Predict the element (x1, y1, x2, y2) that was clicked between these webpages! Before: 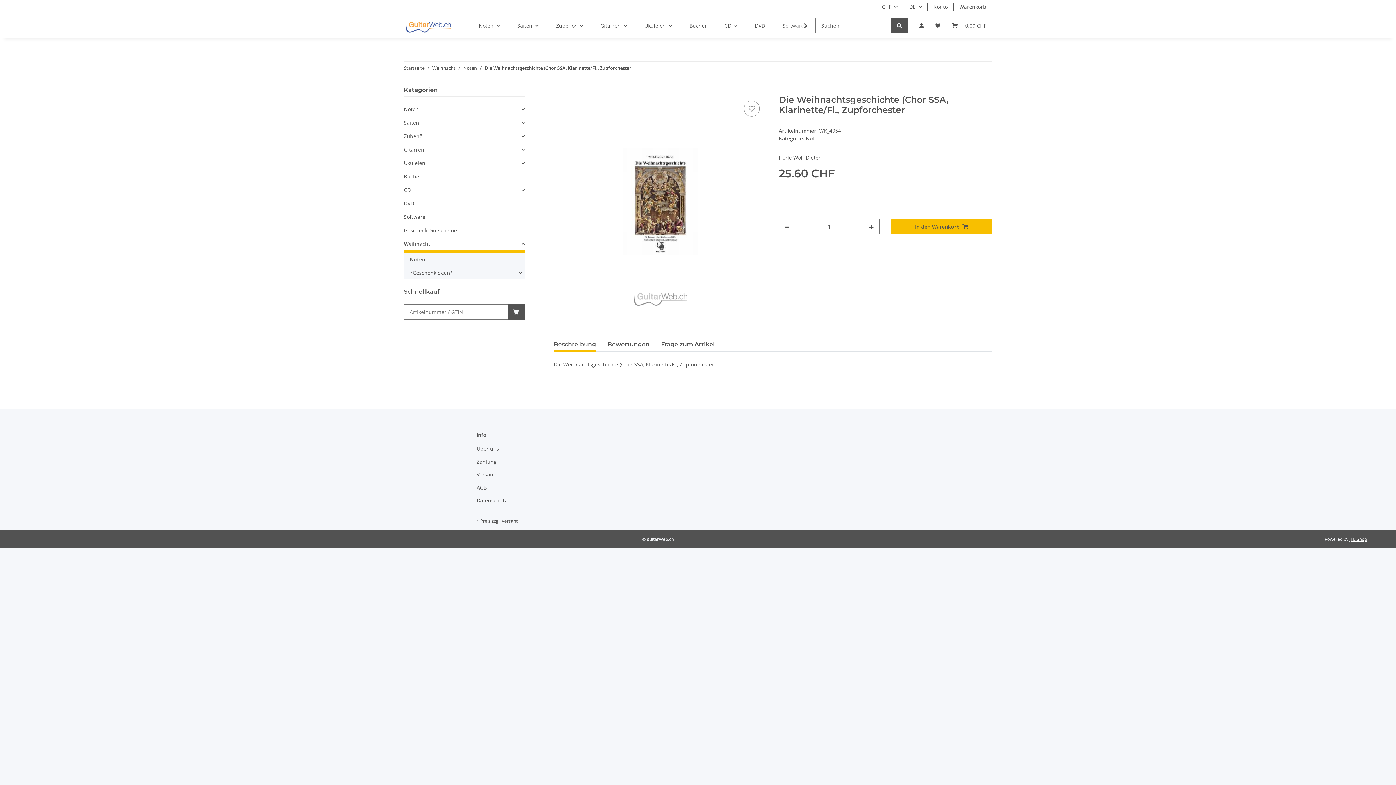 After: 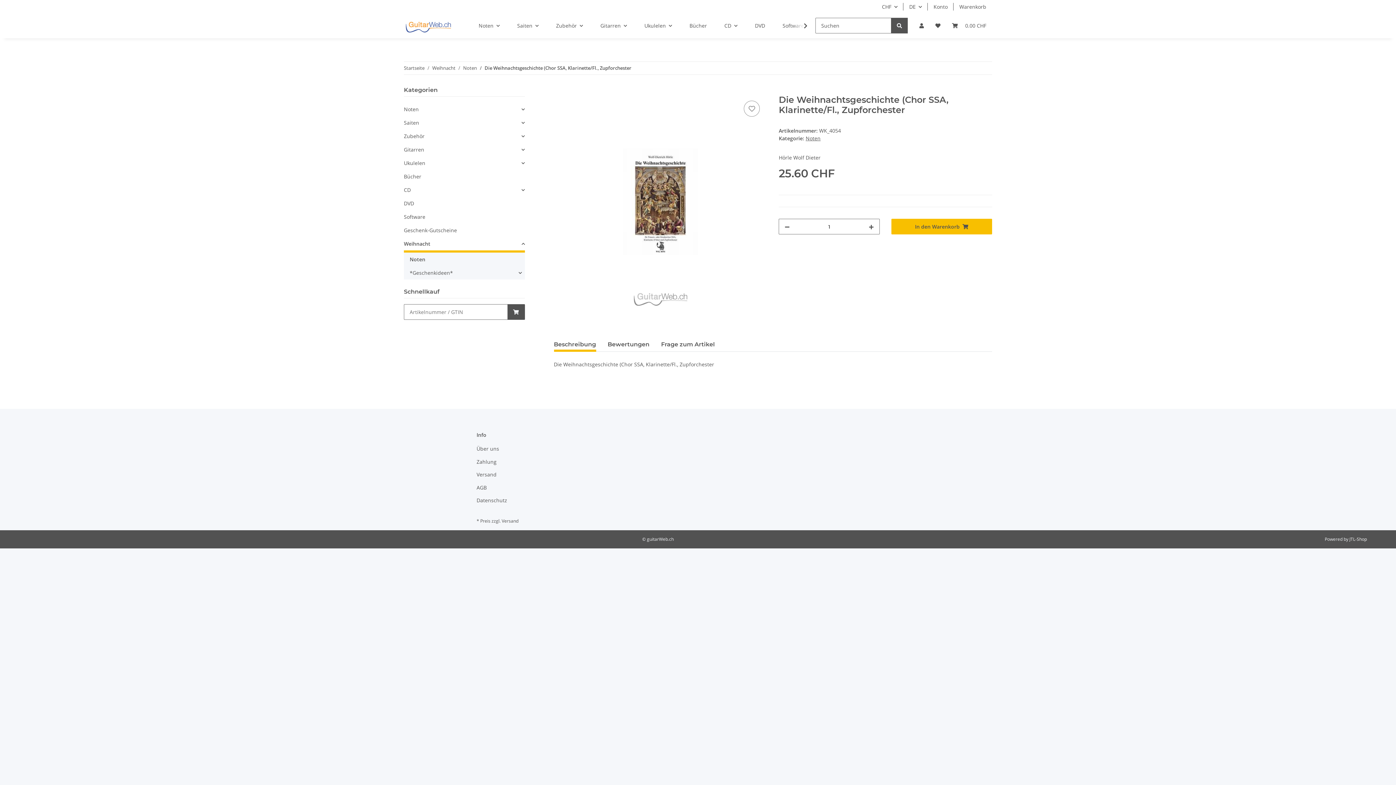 Action: bbox: (1349, 536, 1367, 542) label: JTL-Shop